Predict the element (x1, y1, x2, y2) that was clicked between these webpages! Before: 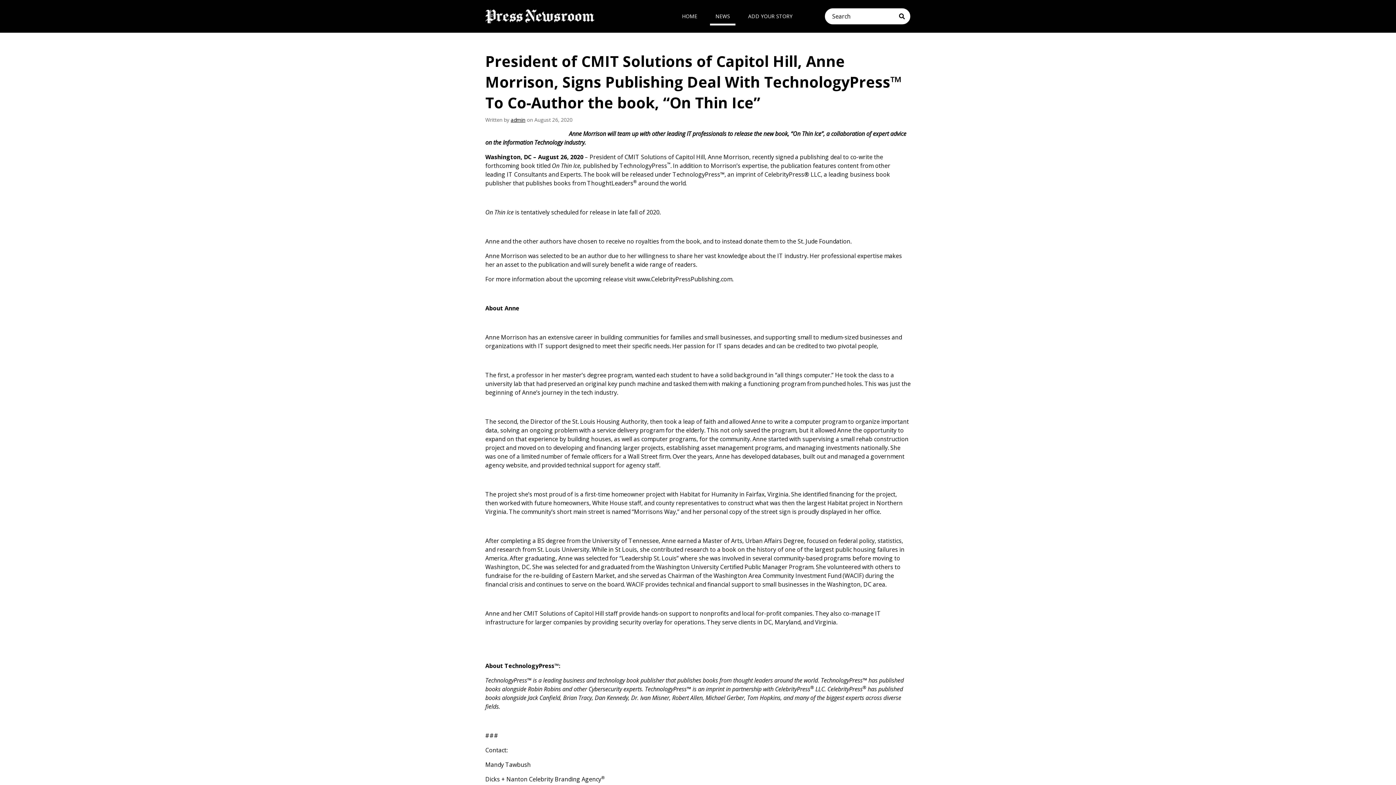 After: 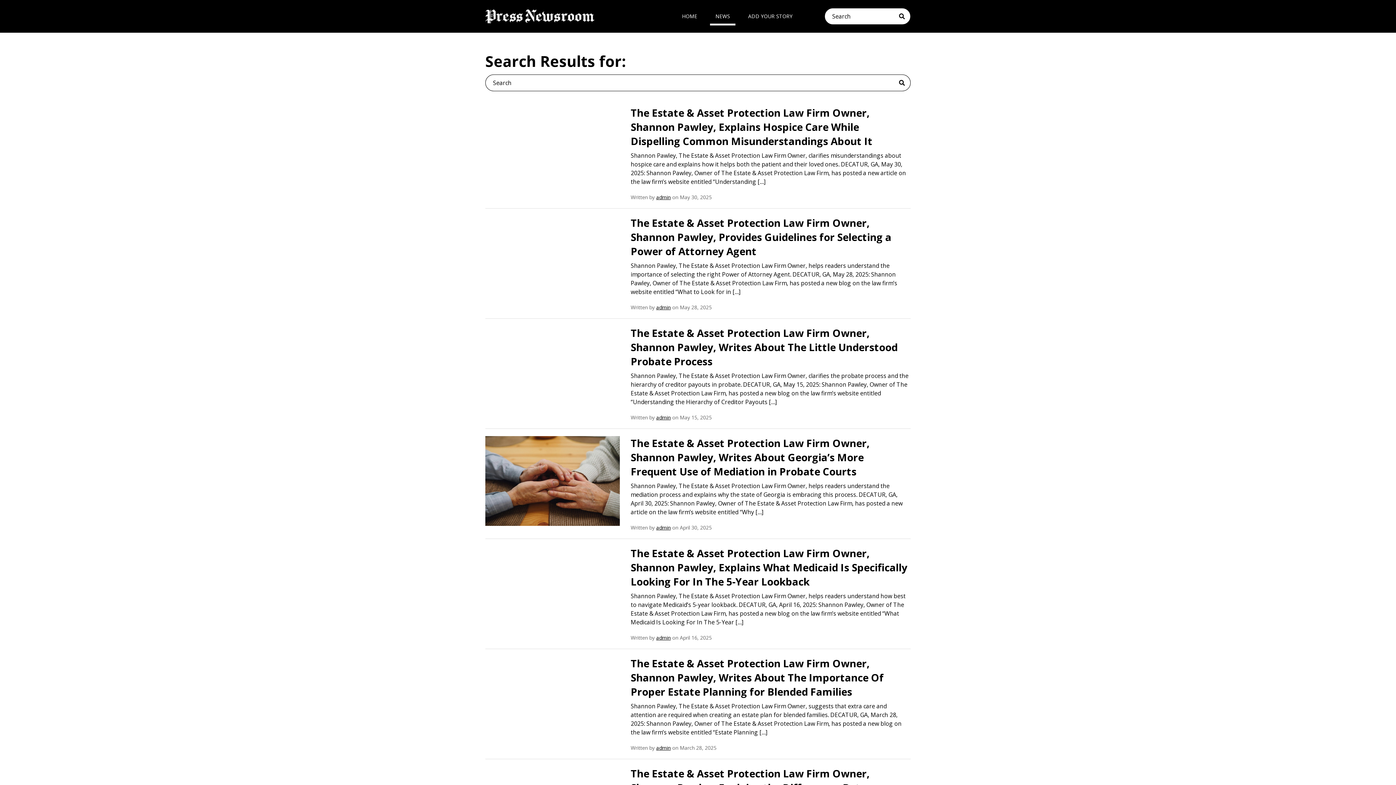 Action: bbox: (898, 8, 910, 24) label: Submit search